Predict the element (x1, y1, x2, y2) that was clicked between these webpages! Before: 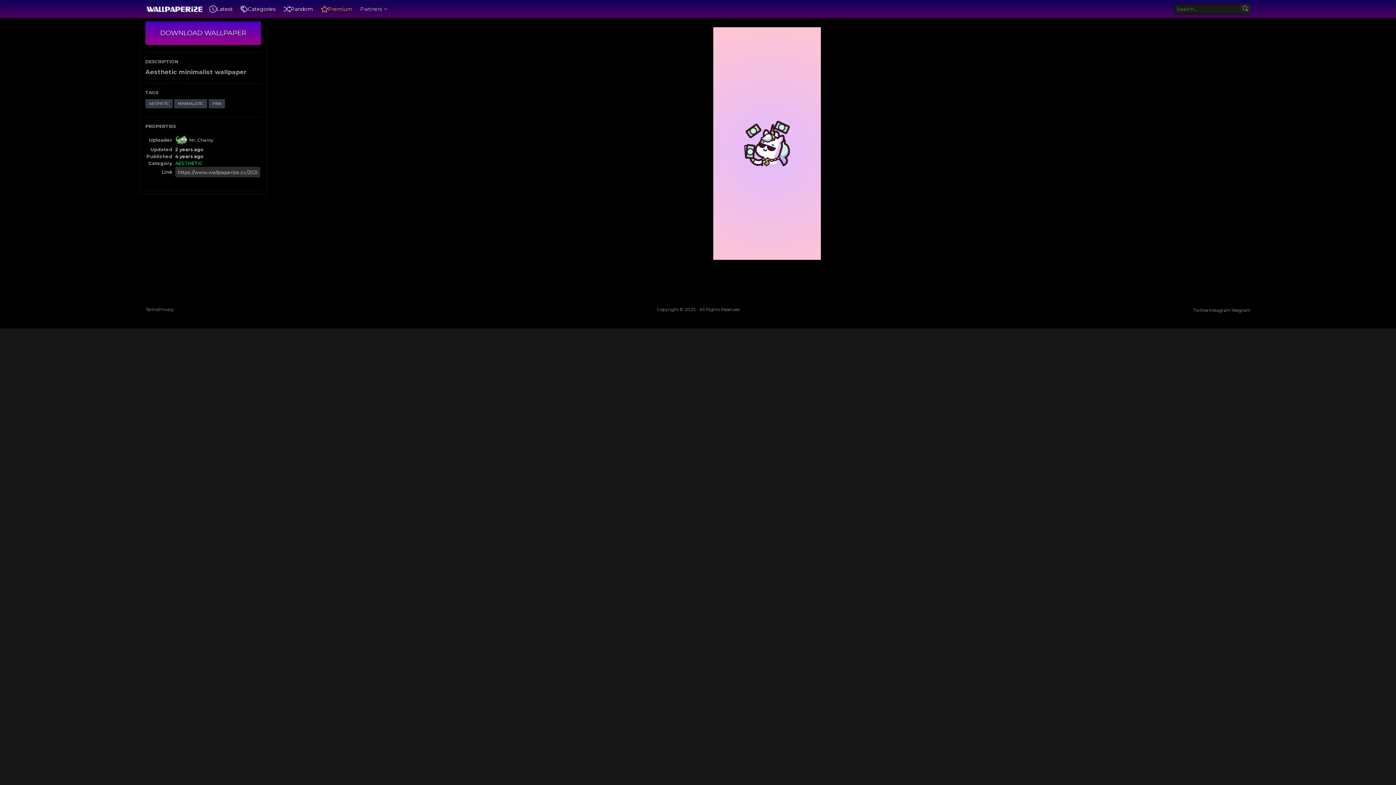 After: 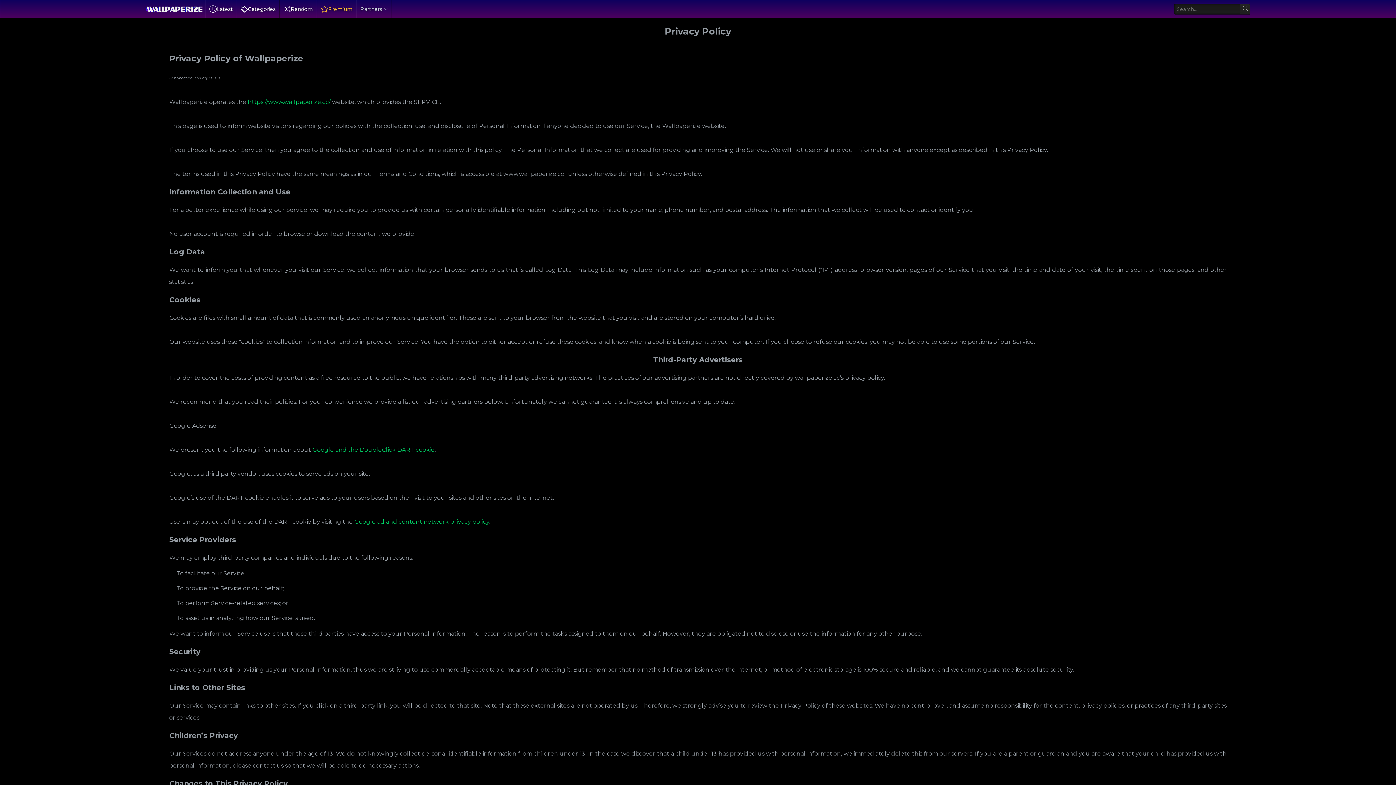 Action: bbox: (158, 307, 174, 312) label: Privacy